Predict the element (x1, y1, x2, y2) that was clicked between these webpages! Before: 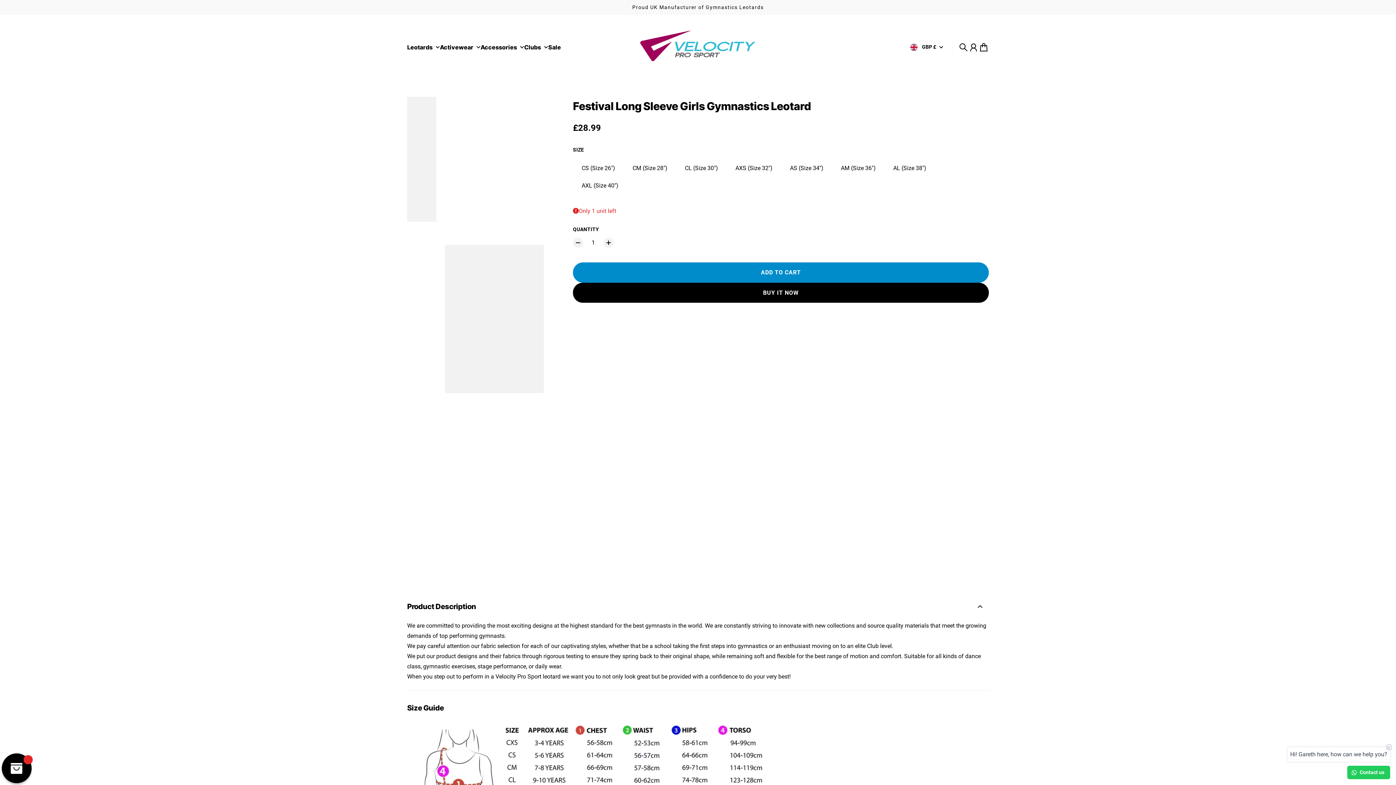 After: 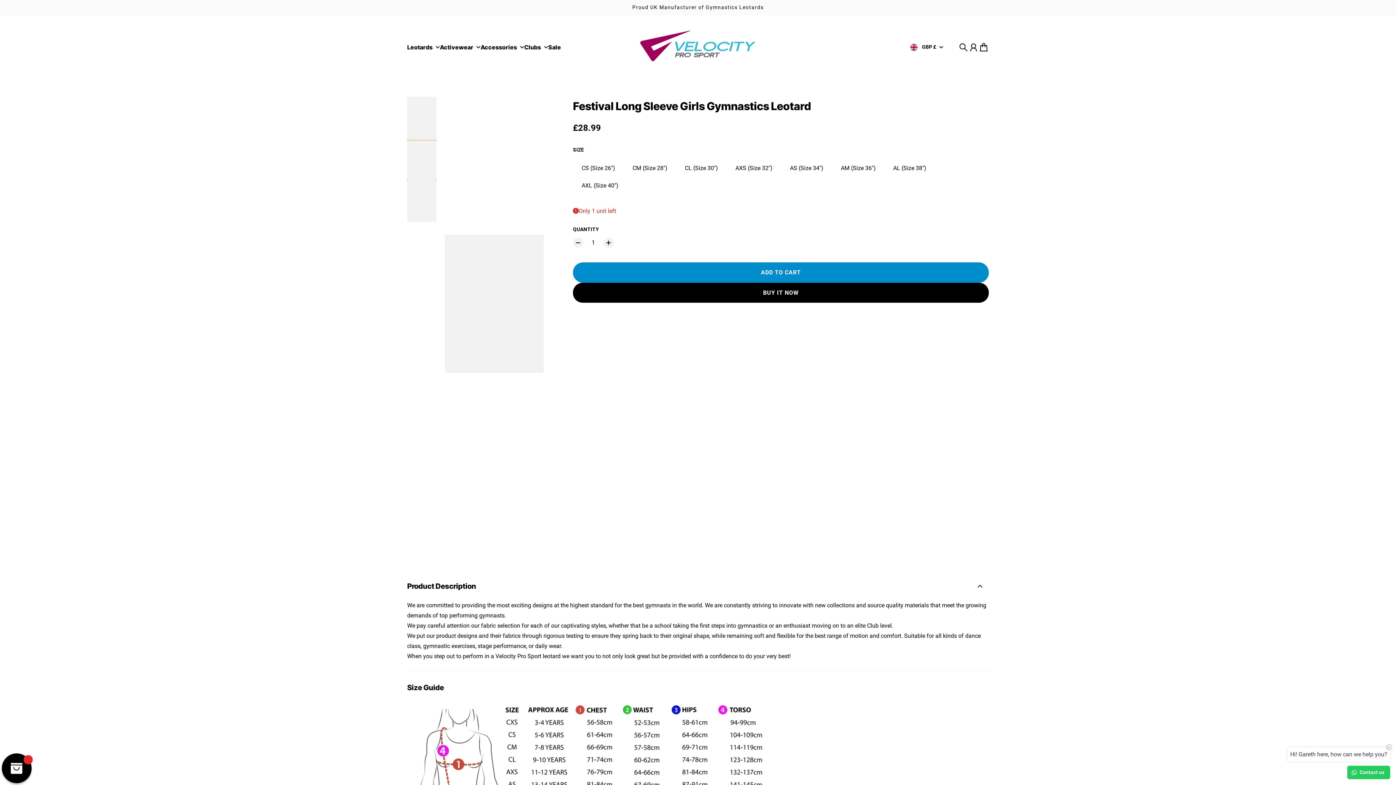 Action: bbox: (407, 140, 436, 181) label: Go to item 2